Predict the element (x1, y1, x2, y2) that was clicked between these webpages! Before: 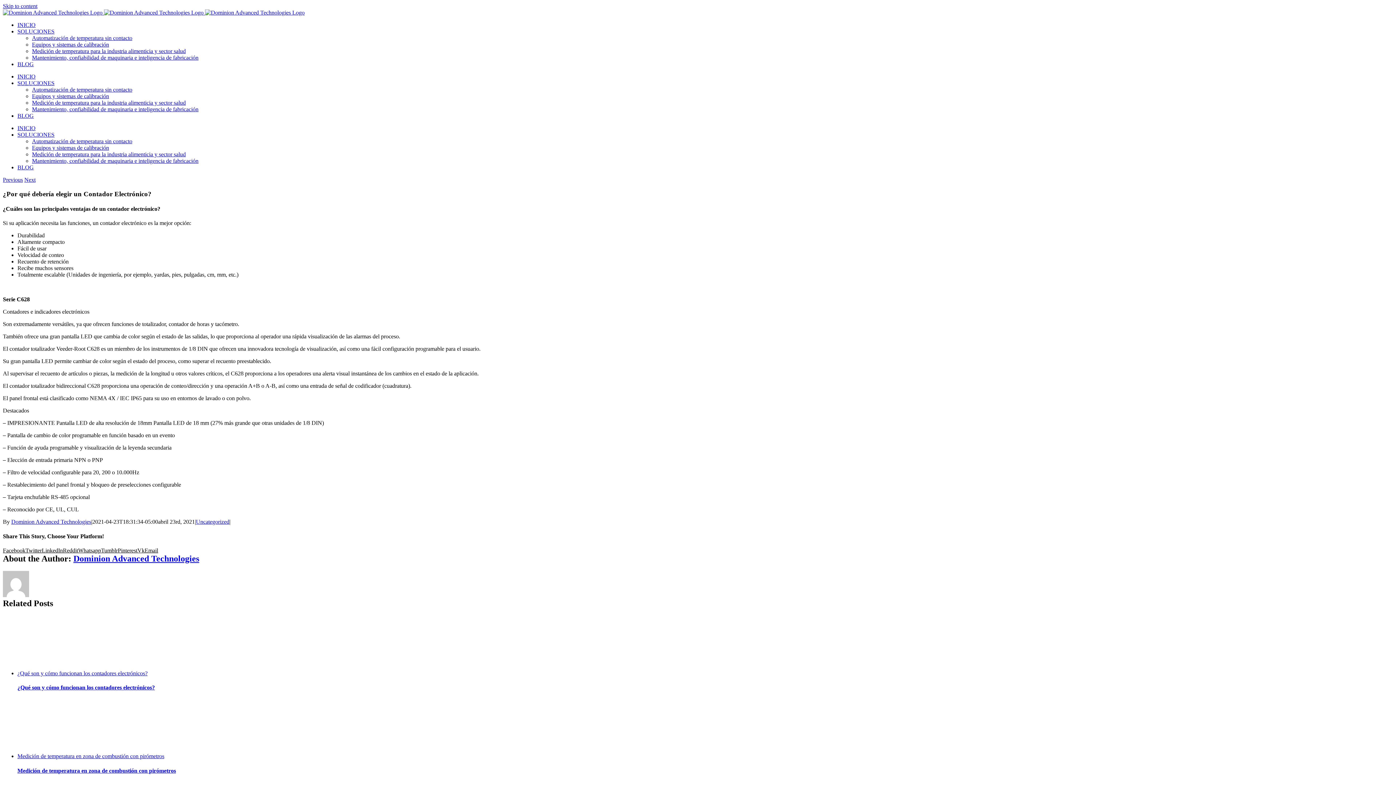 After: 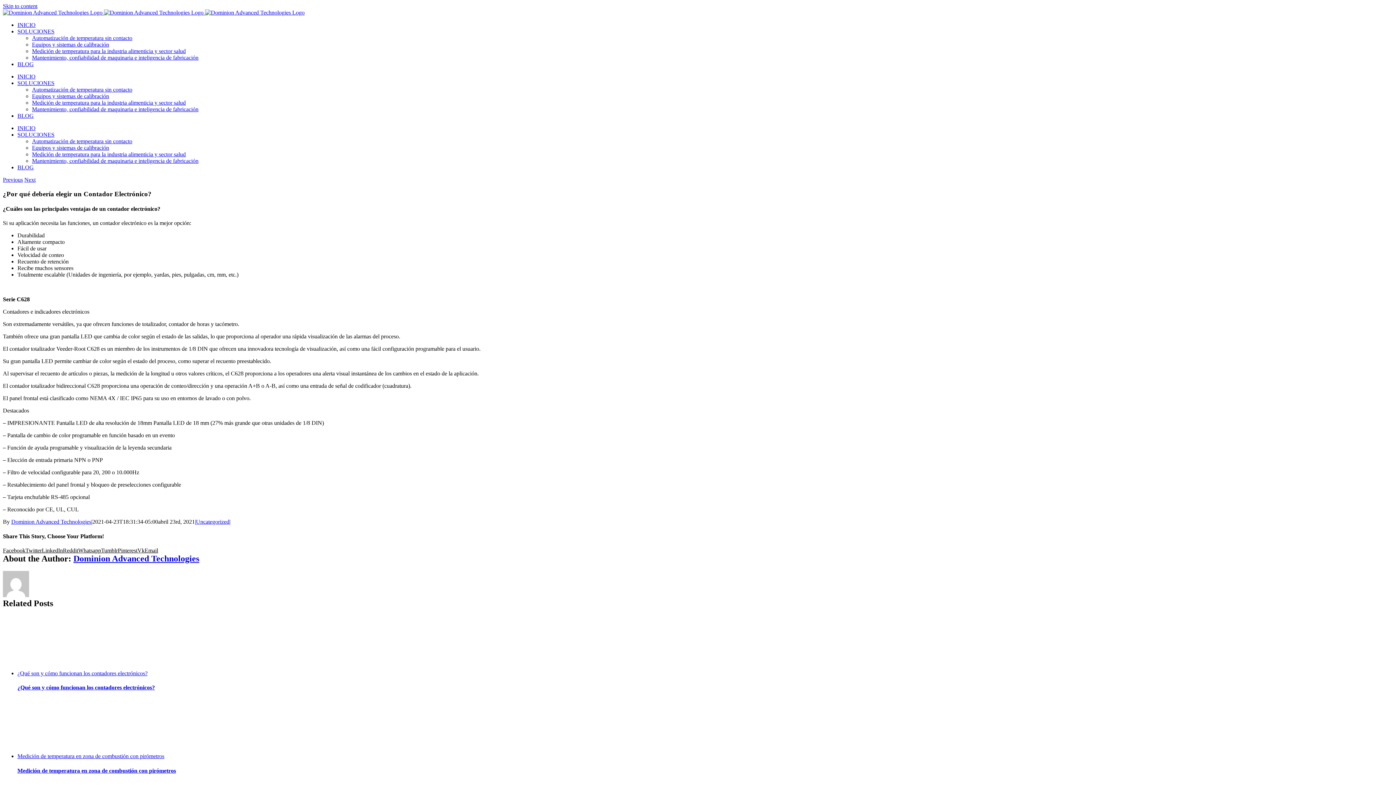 Action: label: Twitter bbox: (25, 547, 41, 553)